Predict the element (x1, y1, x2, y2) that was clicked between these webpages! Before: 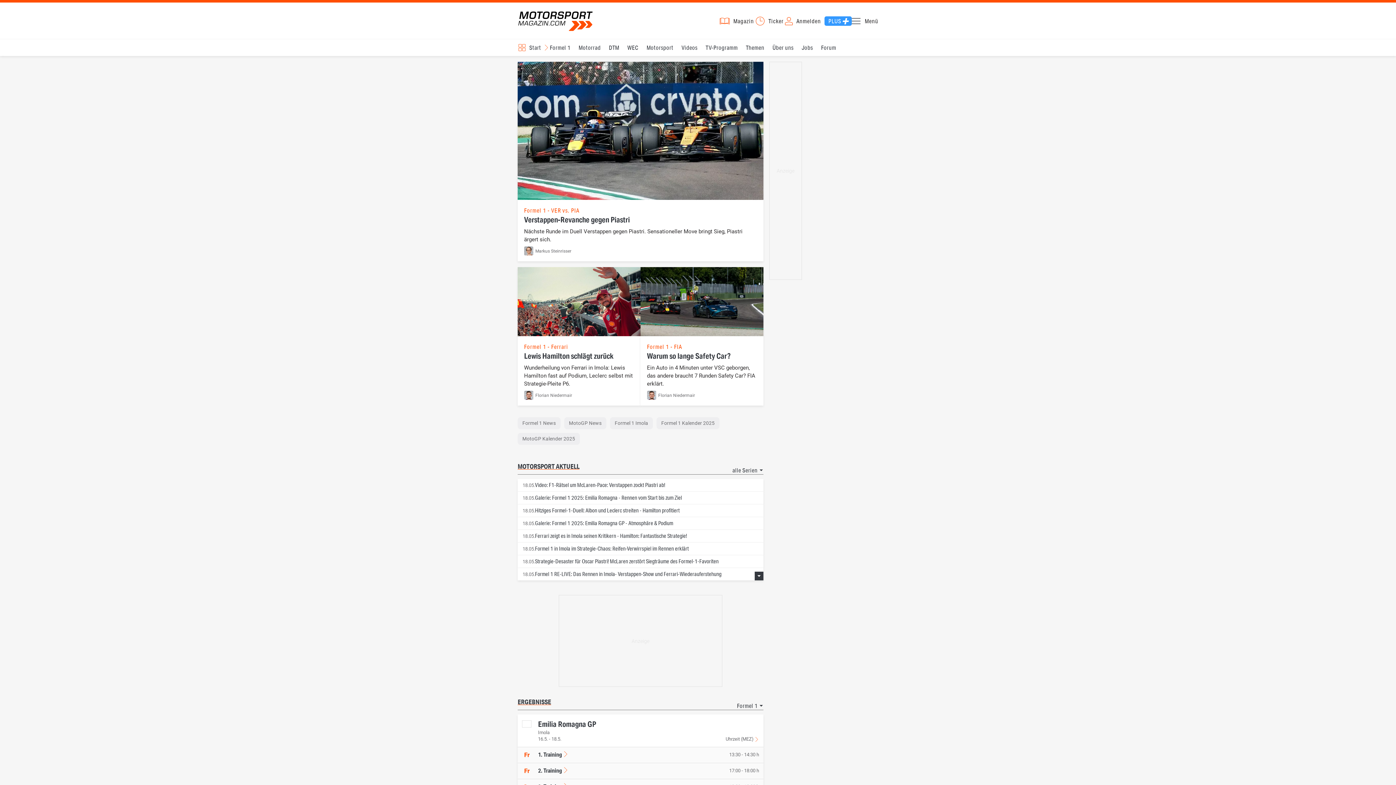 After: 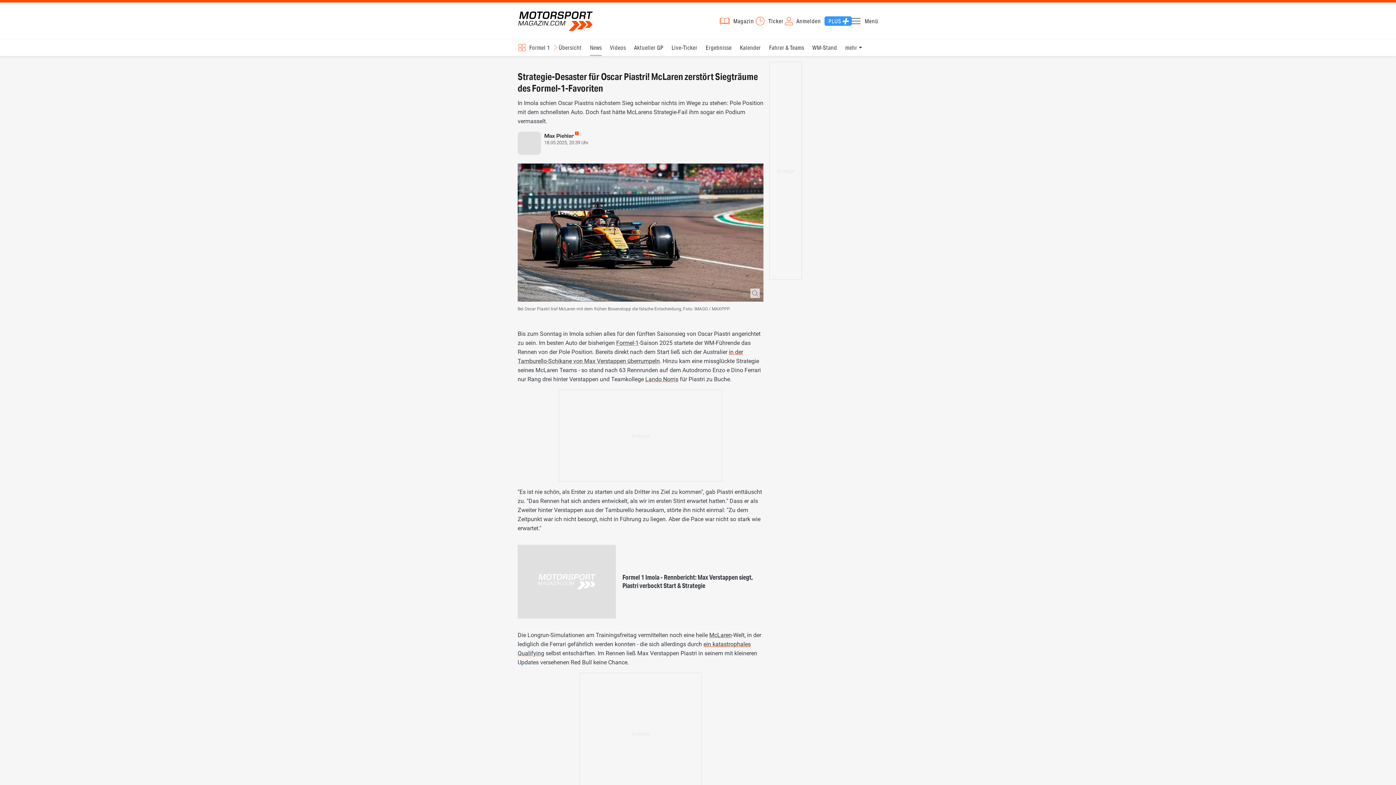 Action: bbox: (517, 555, 752, 568)